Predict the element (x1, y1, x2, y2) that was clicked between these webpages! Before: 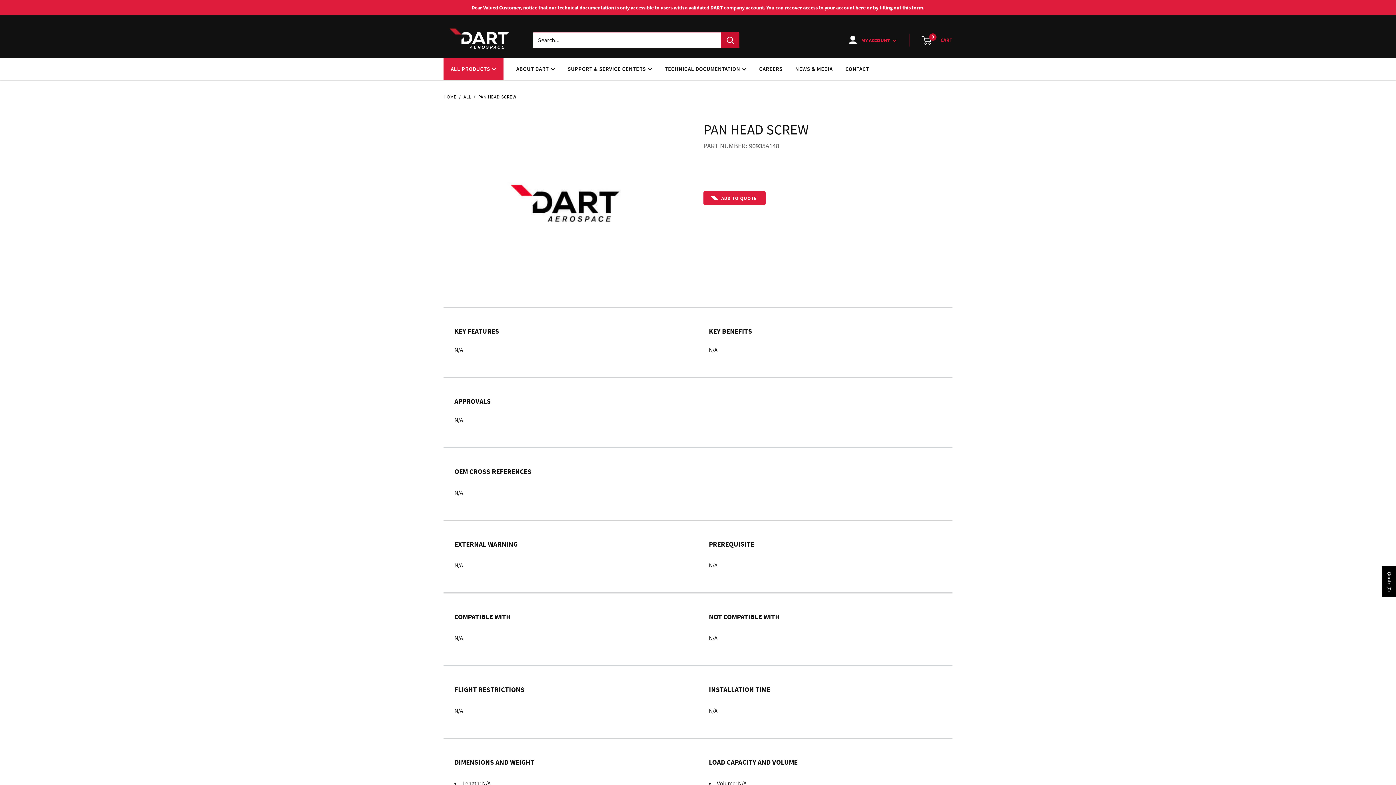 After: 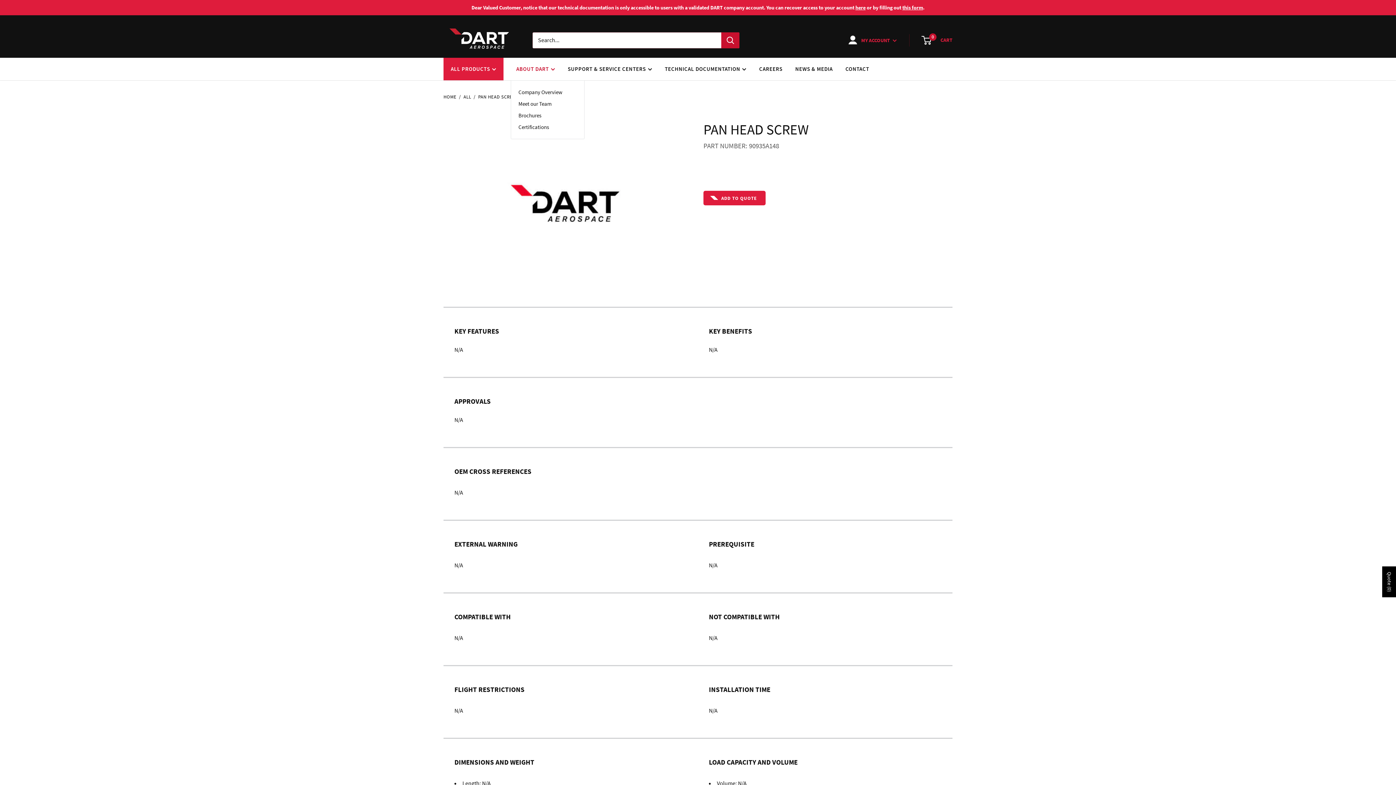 Action: label: ABOUT DART bbox: (516, 64, 555, 74)